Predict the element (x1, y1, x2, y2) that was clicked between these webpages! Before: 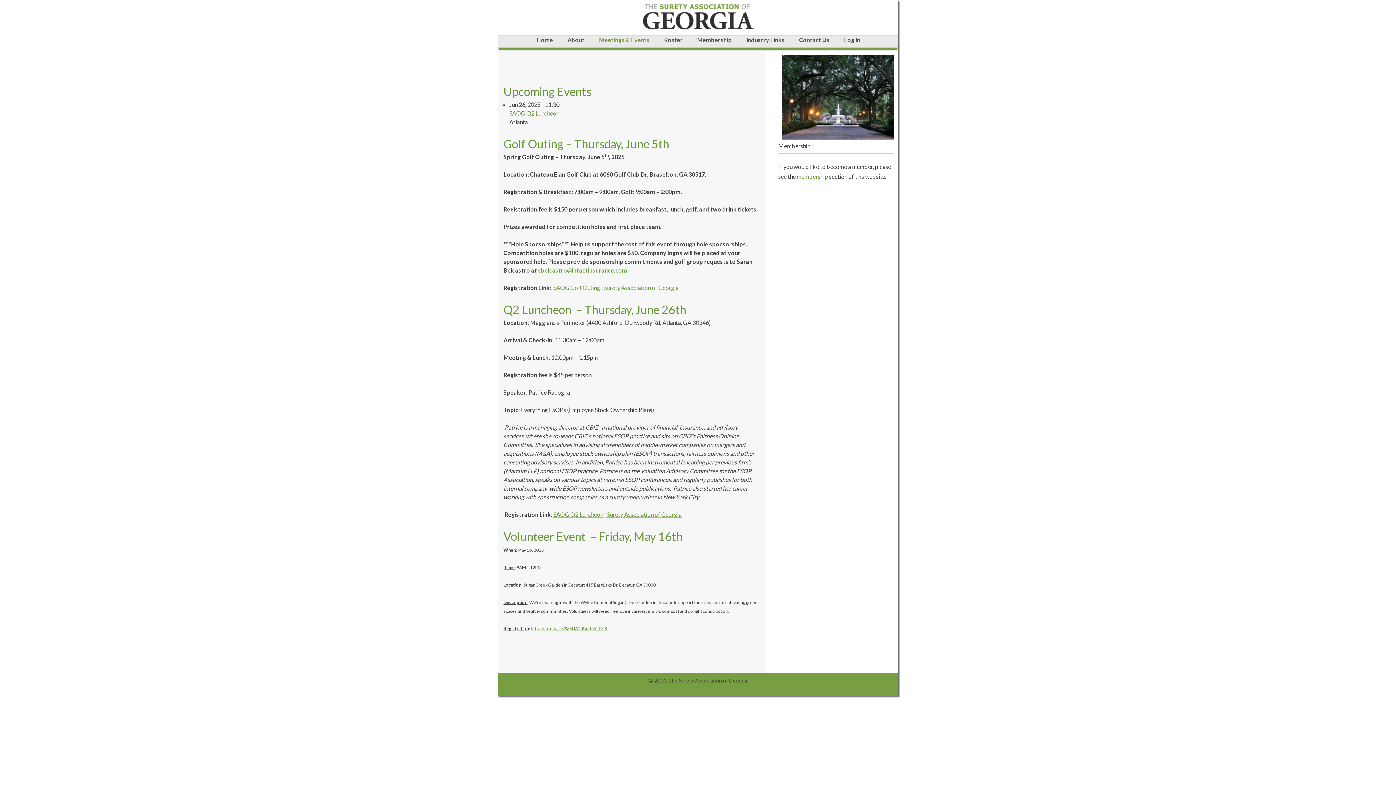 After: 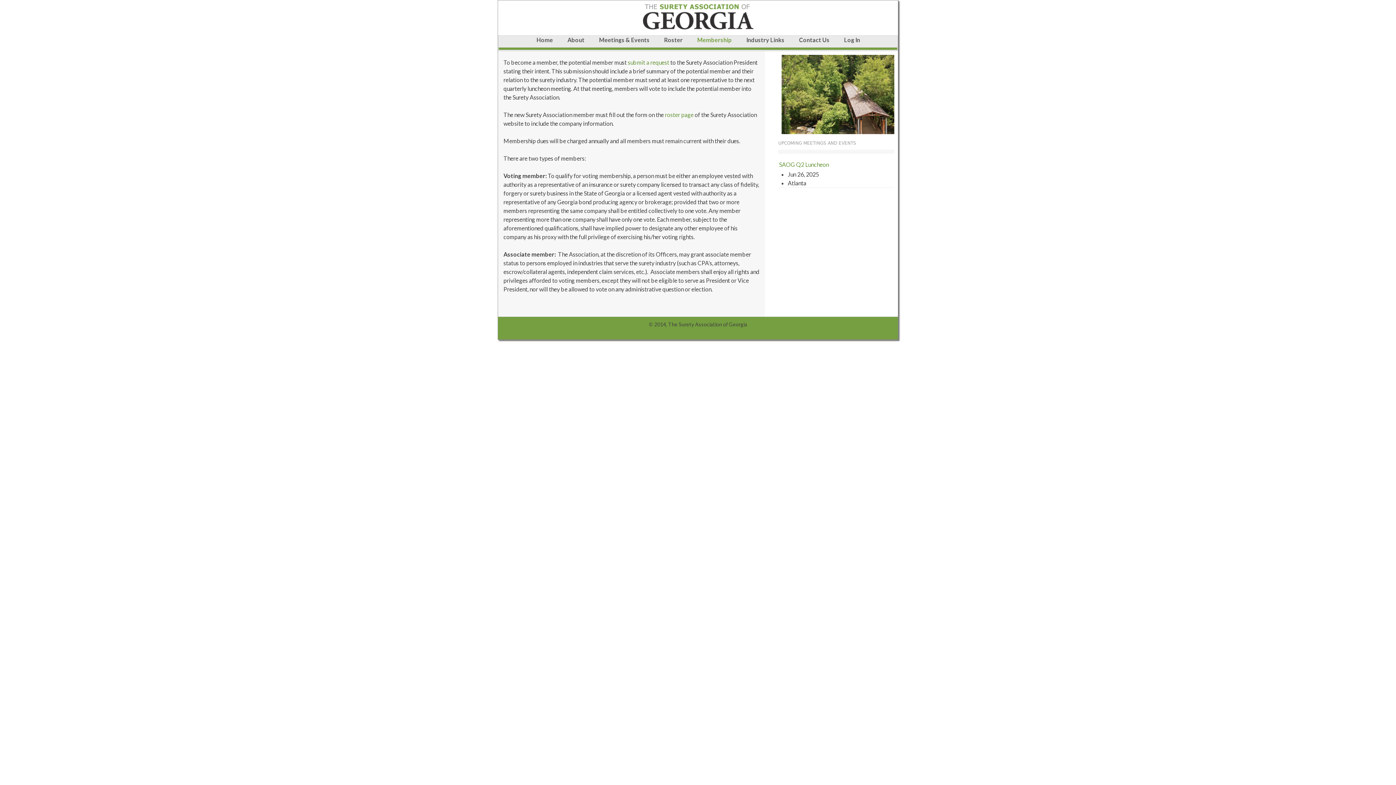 Action: bbox: (690, 35, 739, 44) label: Membership